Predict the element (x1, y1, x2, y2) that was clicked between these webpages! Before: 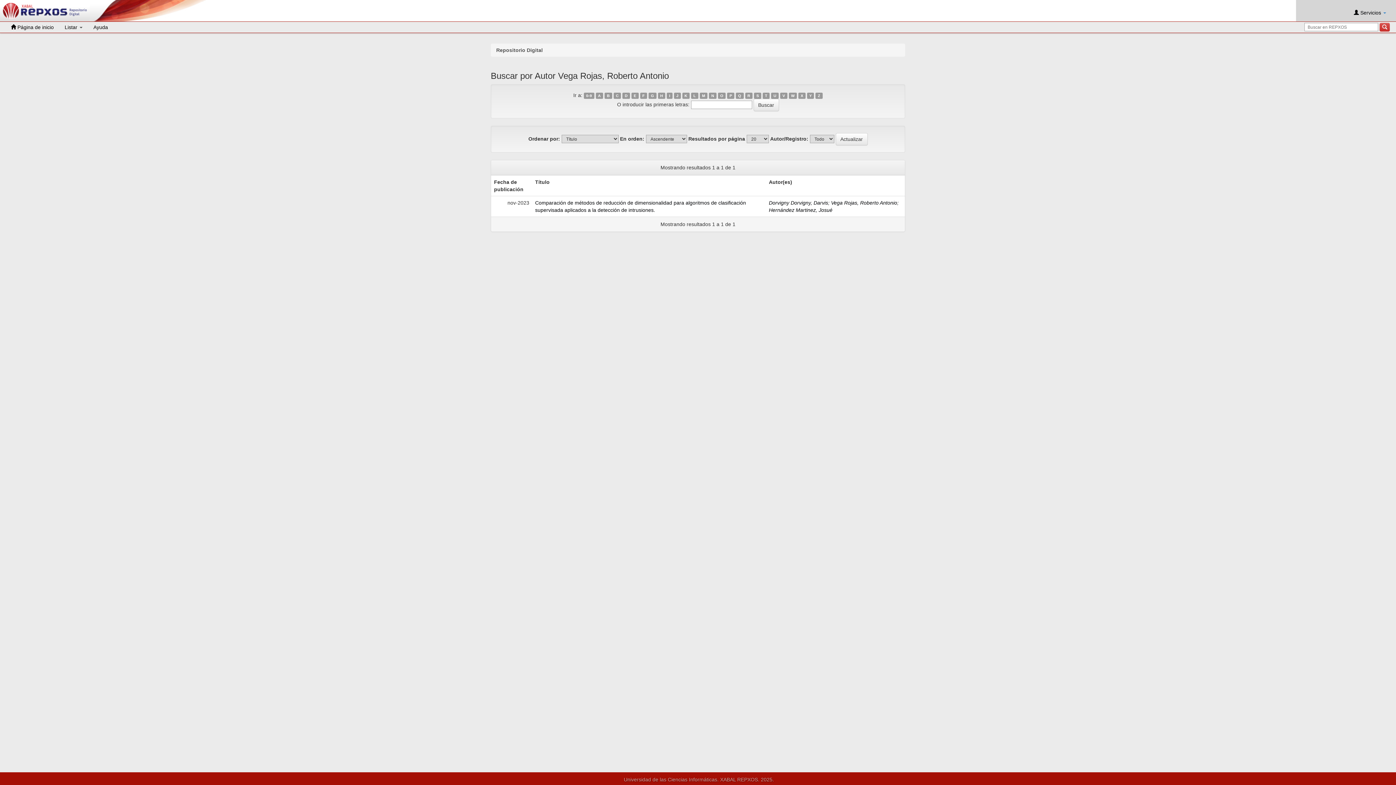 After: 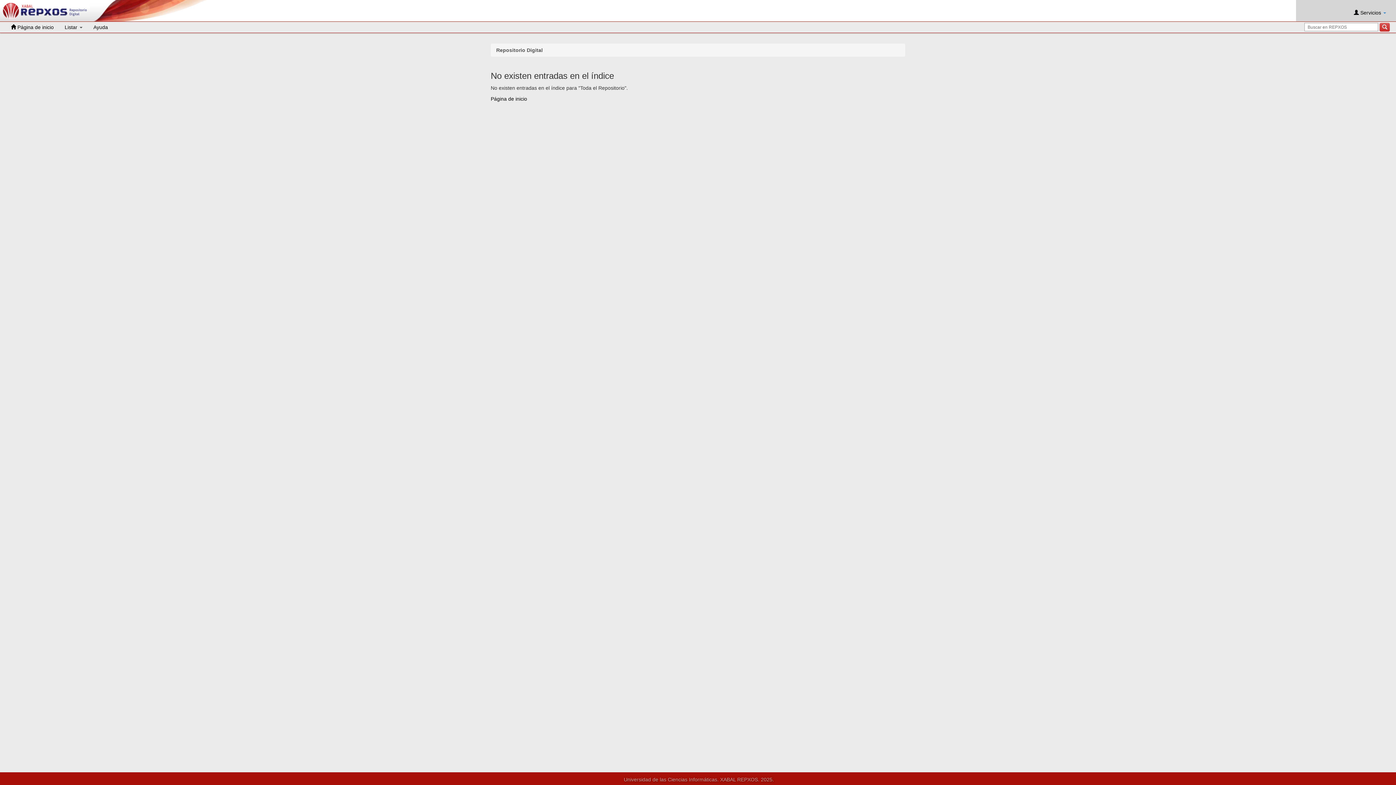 Action: label: F bbox: (640, 92, 647, 98)